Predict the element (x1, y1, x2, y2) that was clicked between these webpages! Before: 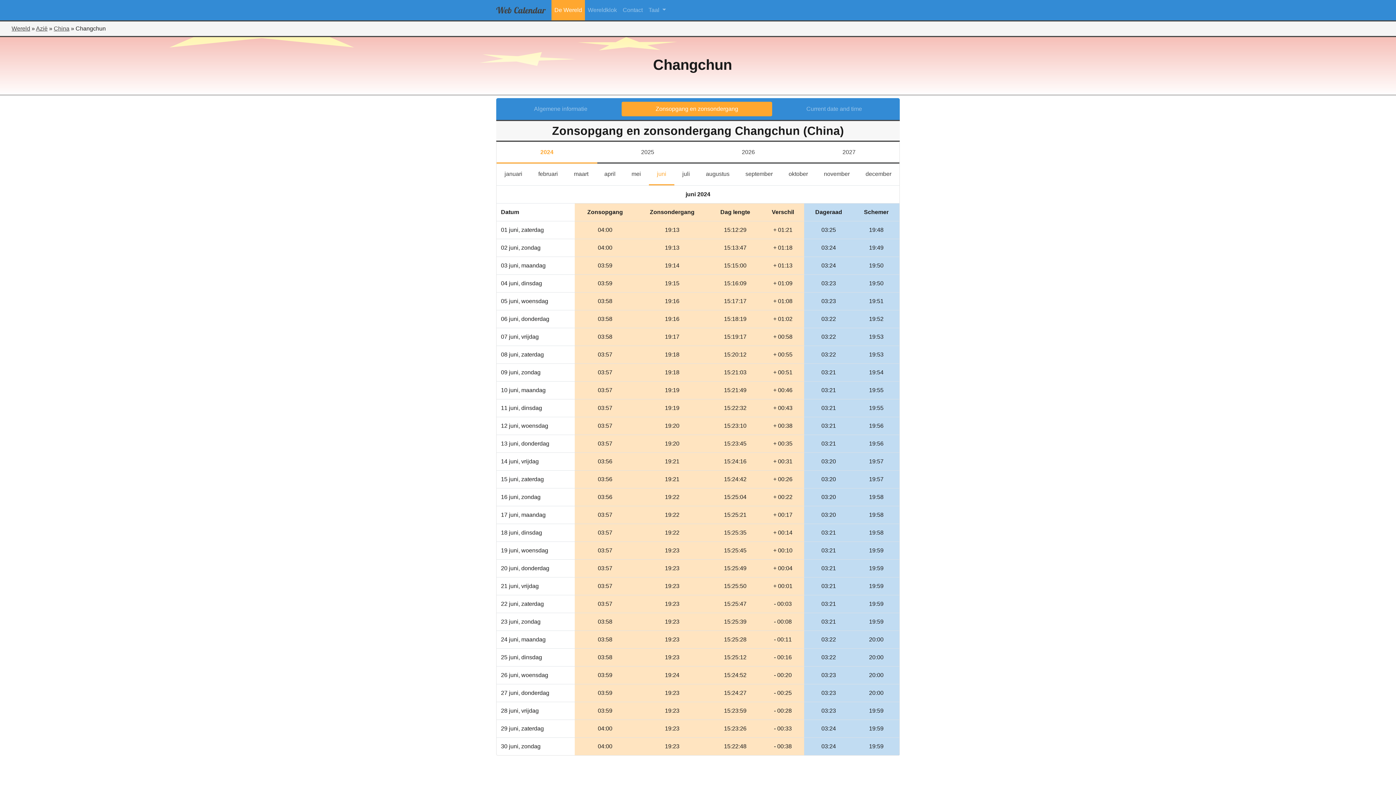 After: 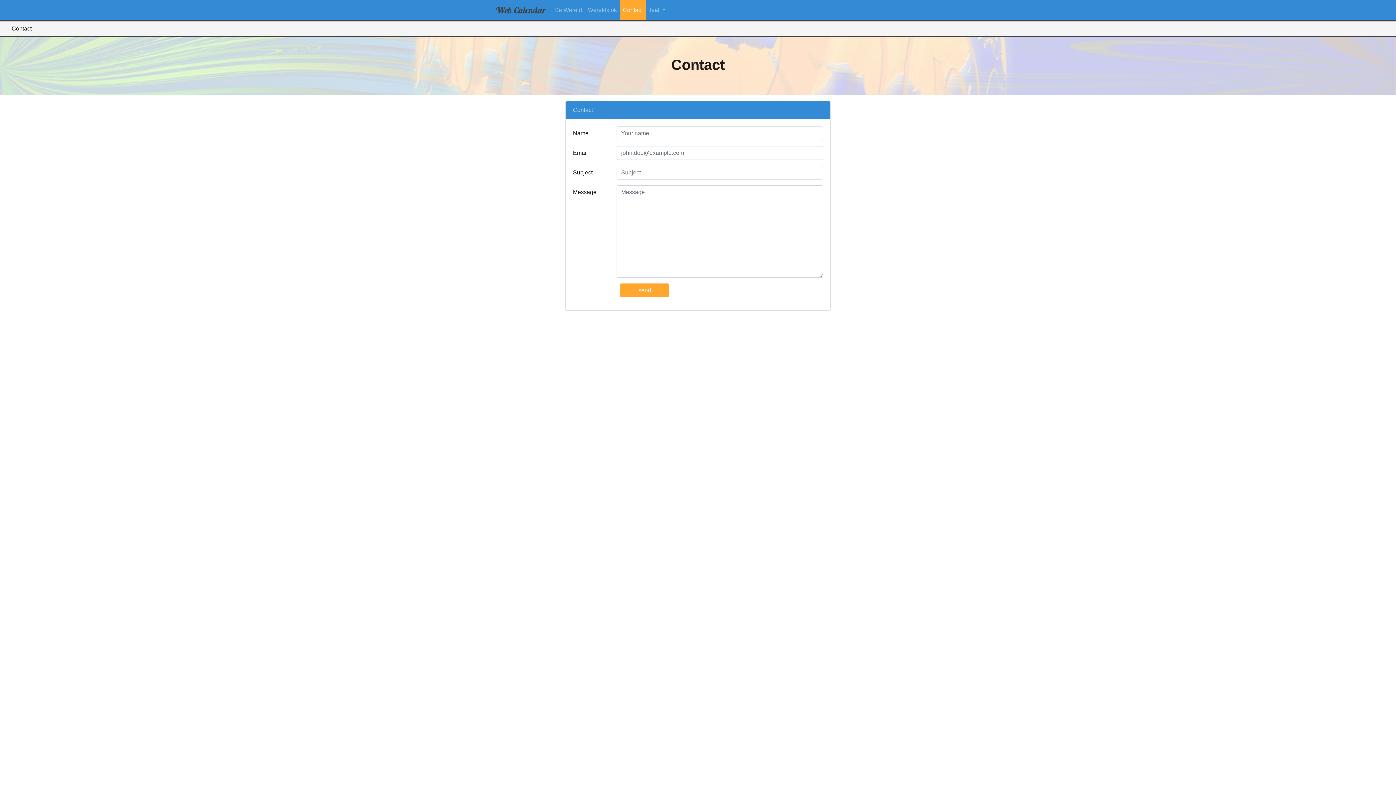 Action: label: Contact bbox: (620, 2, 645, 17)